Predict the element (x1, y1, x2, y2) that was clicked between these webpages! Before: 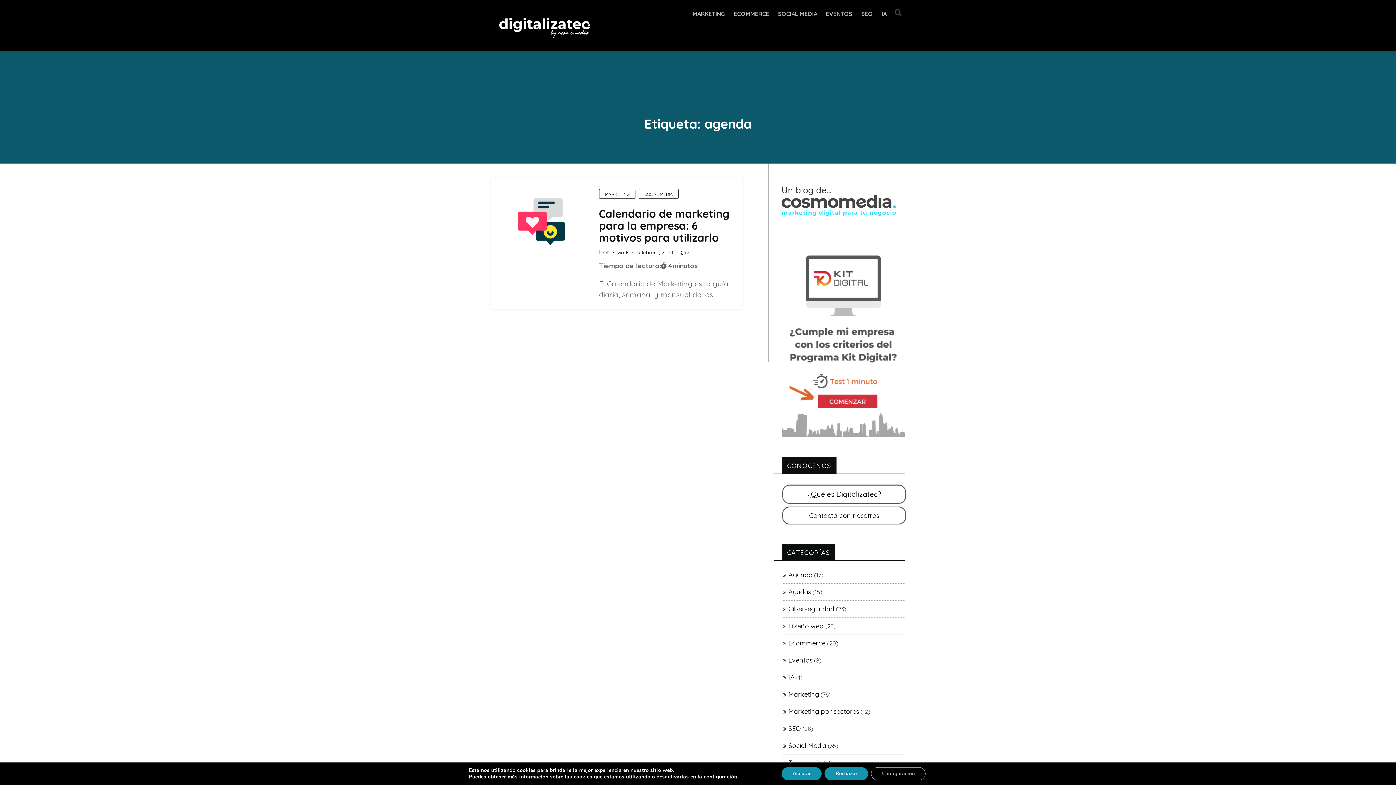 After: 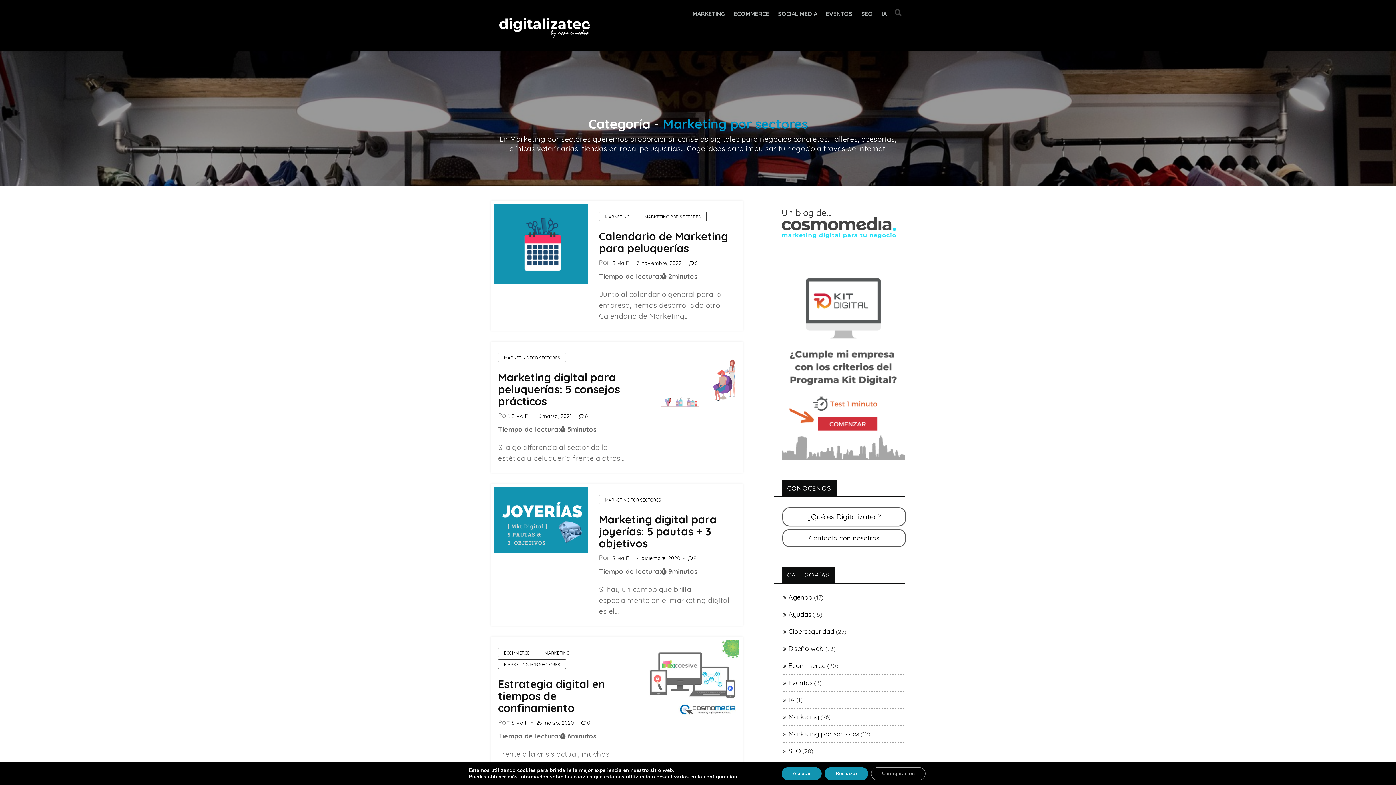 Action: label: Marketing por sectores bbox: (788, 707, 859, 716)